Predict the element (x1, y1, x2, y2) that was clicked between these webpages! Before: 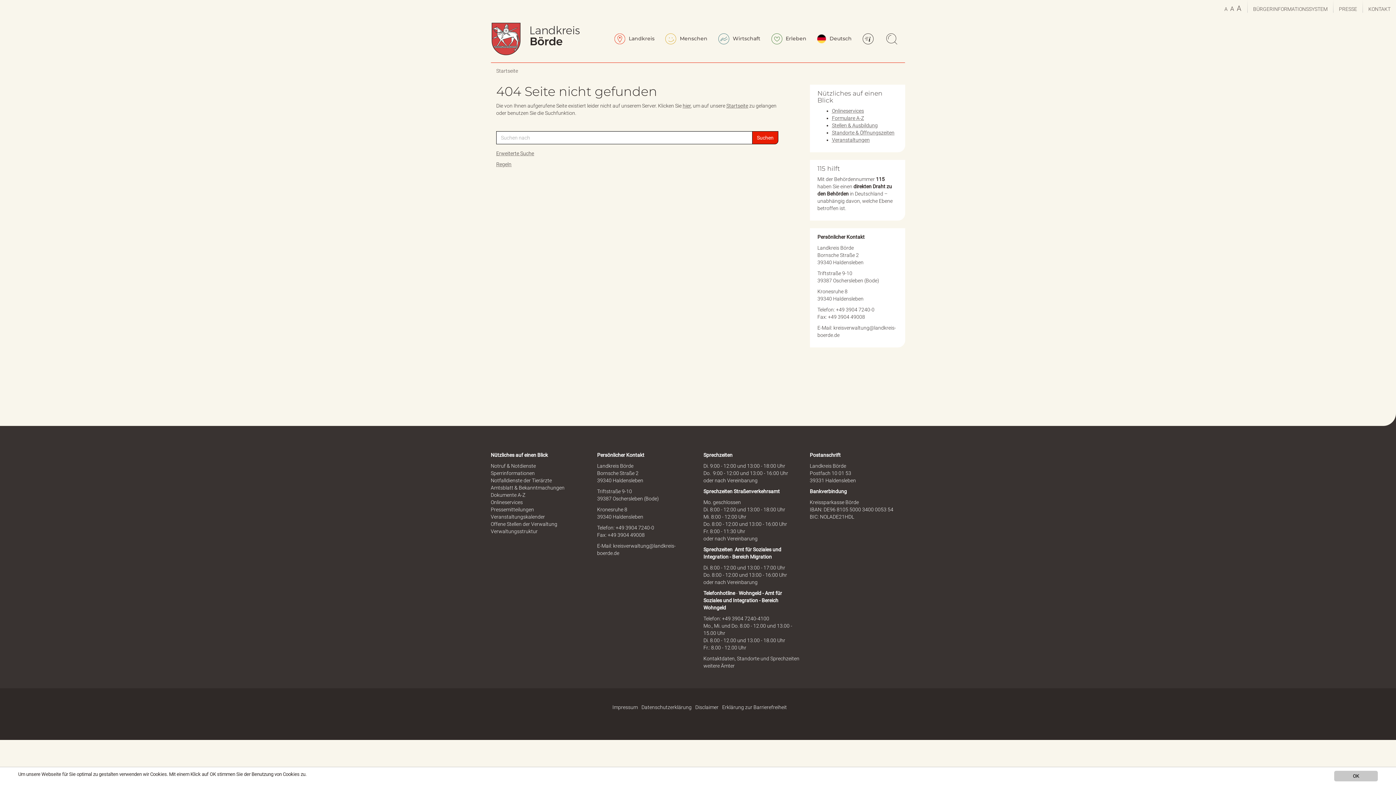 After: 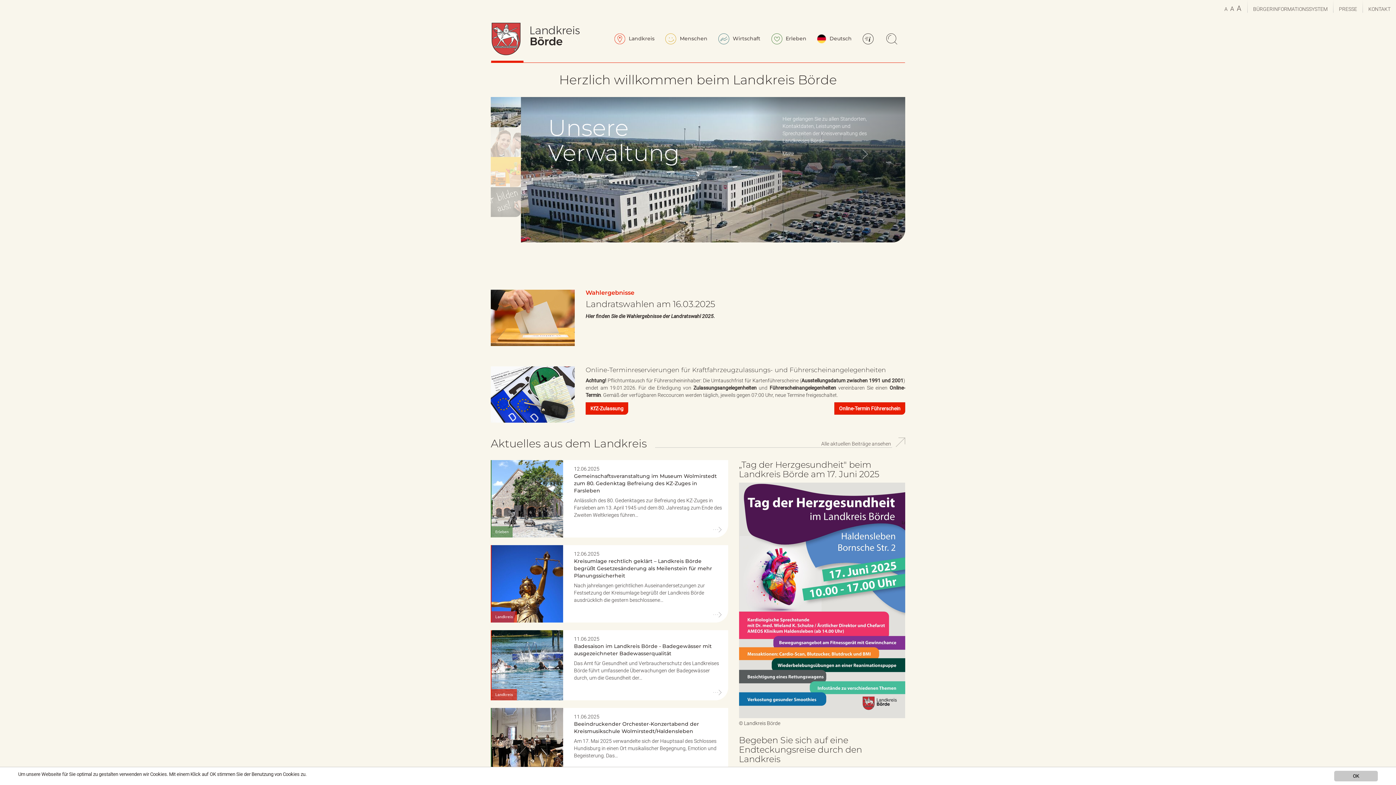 Action: label: Startseite bbox: (496, 68, 518, 73)